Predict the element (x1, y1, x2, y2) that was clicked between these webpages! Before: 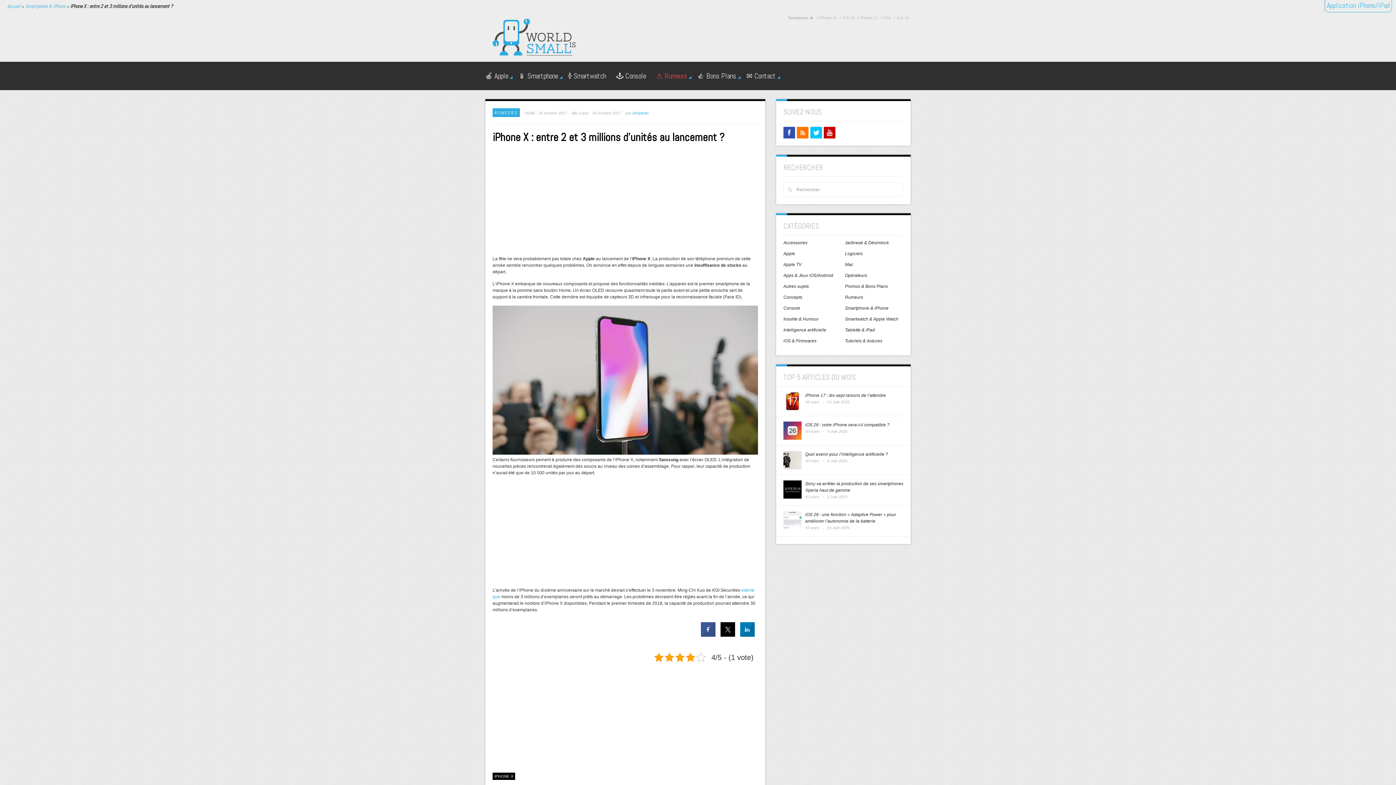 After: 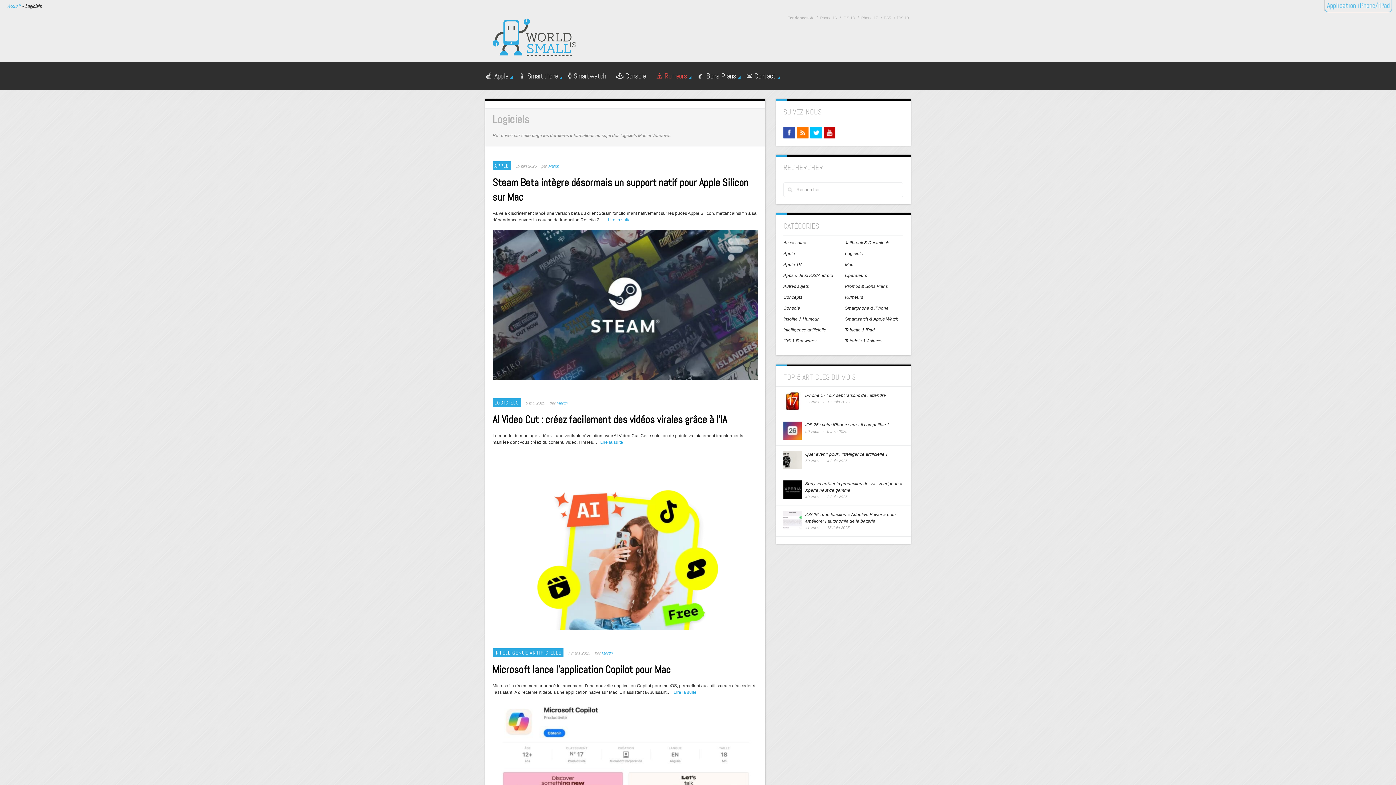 Action: bbox: (845, 250, 862, 257) label: Logiciels